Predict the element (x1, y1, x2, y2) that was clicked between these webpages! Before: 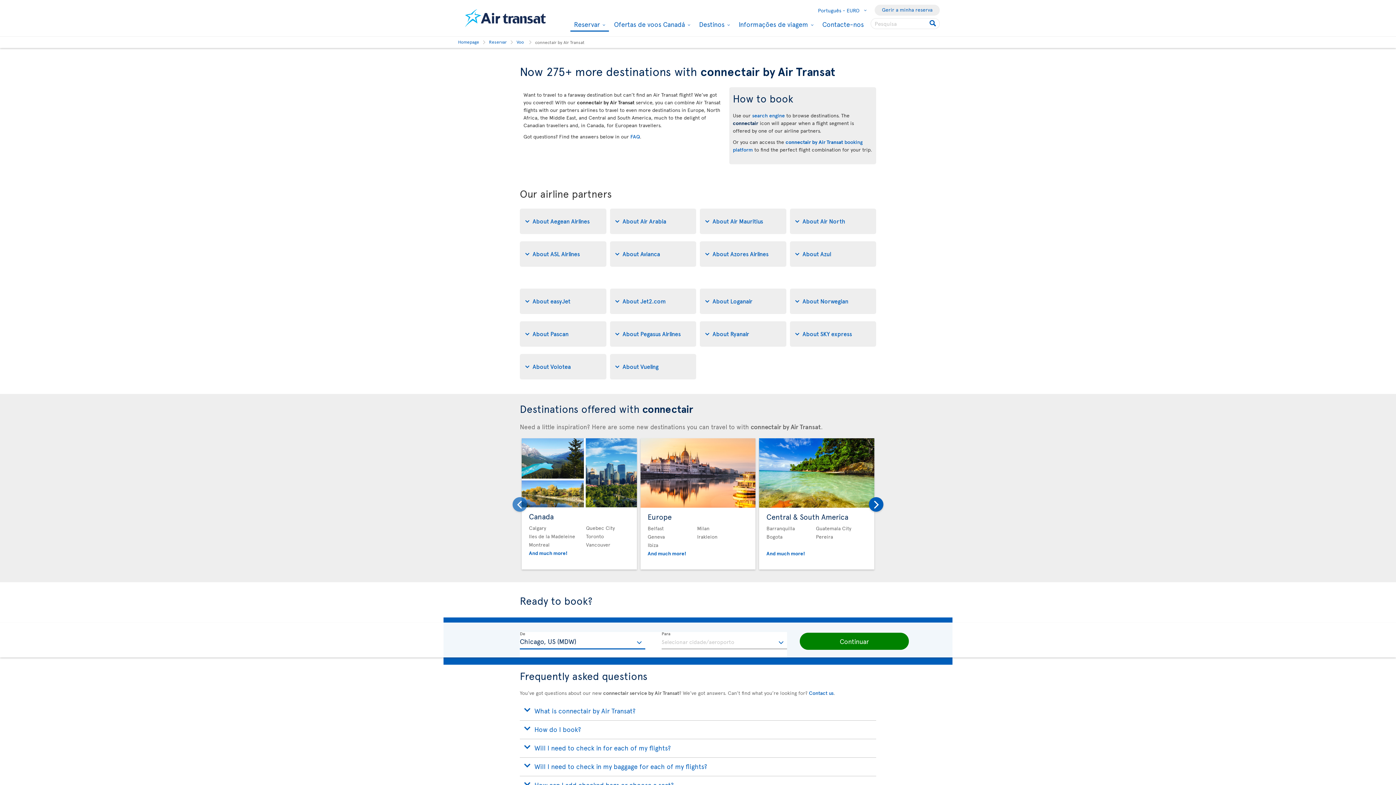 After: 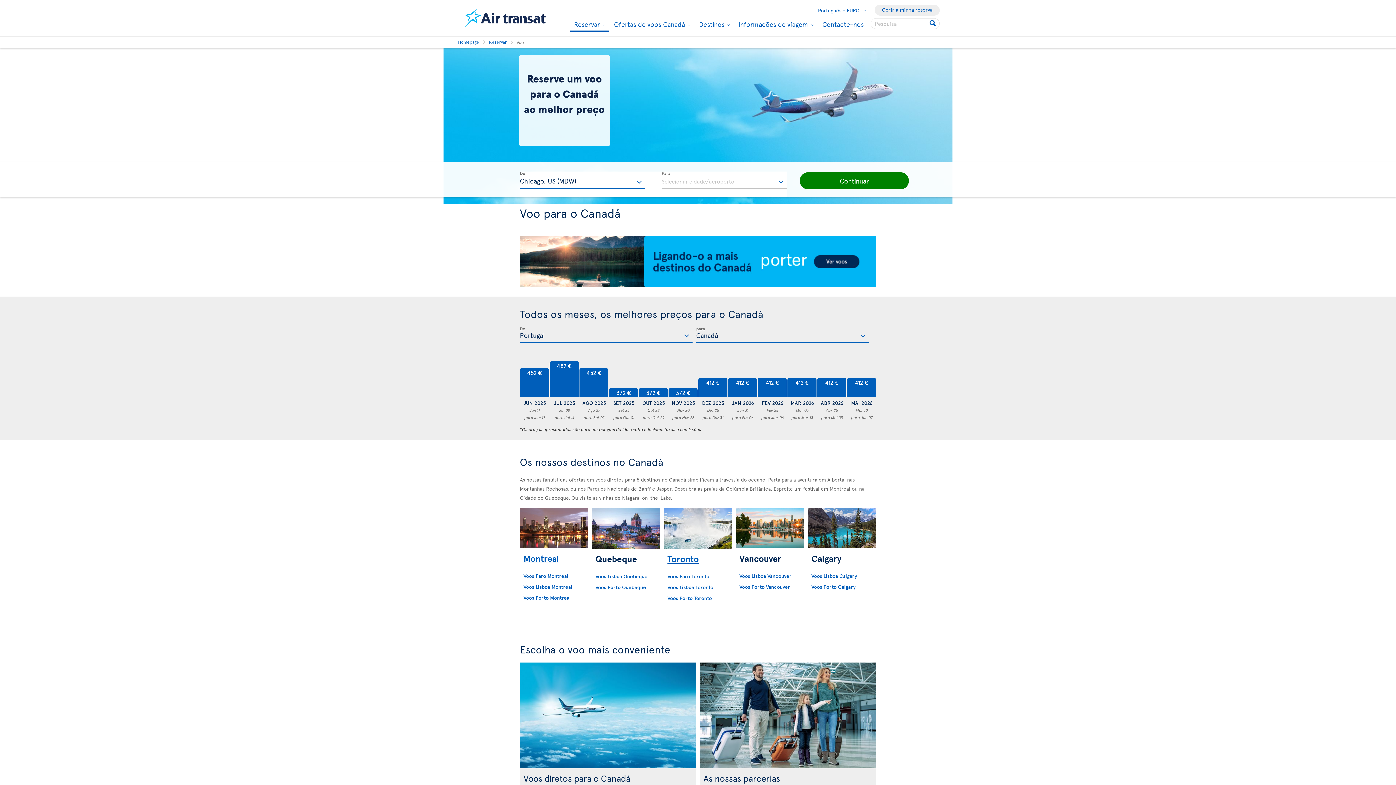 Action: bbox: (516, 37, 525, 46) label: Voo